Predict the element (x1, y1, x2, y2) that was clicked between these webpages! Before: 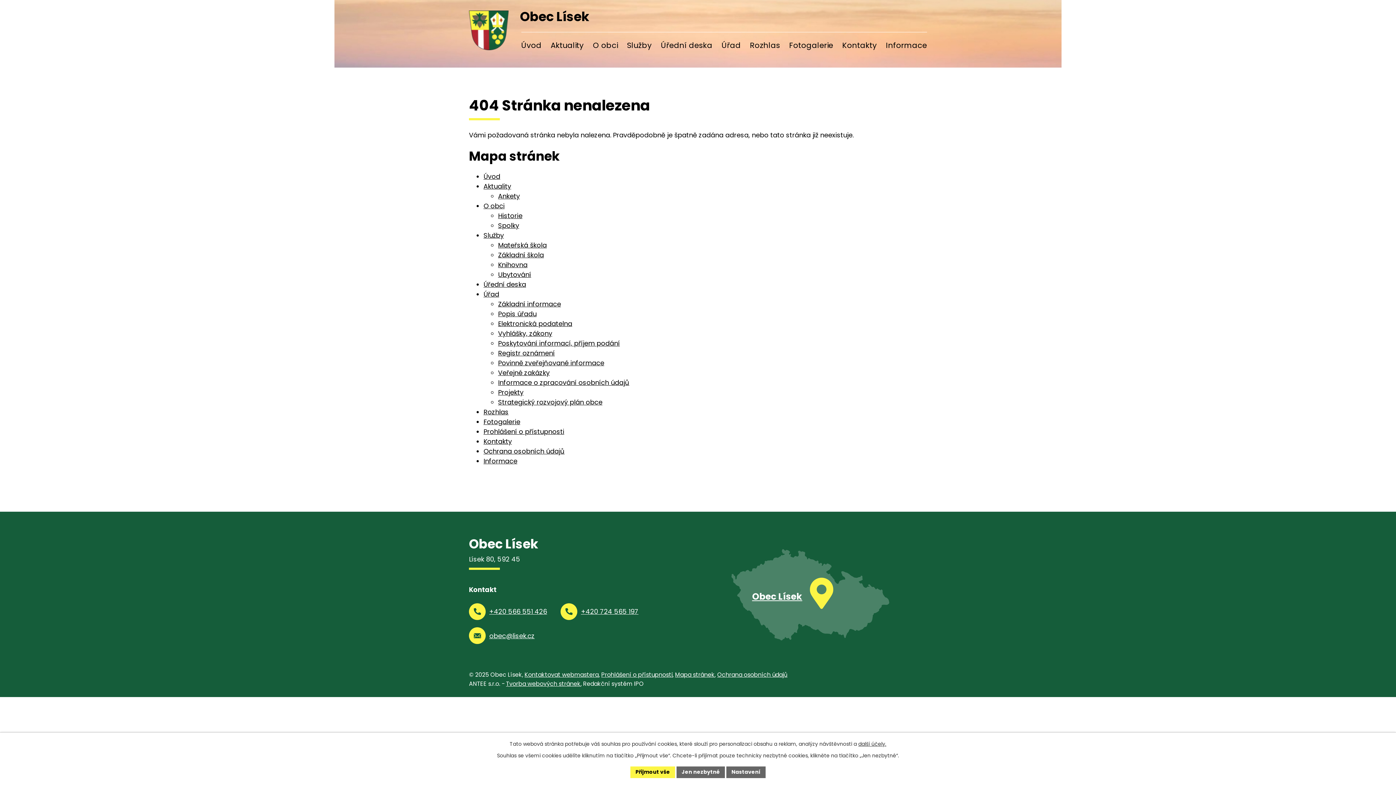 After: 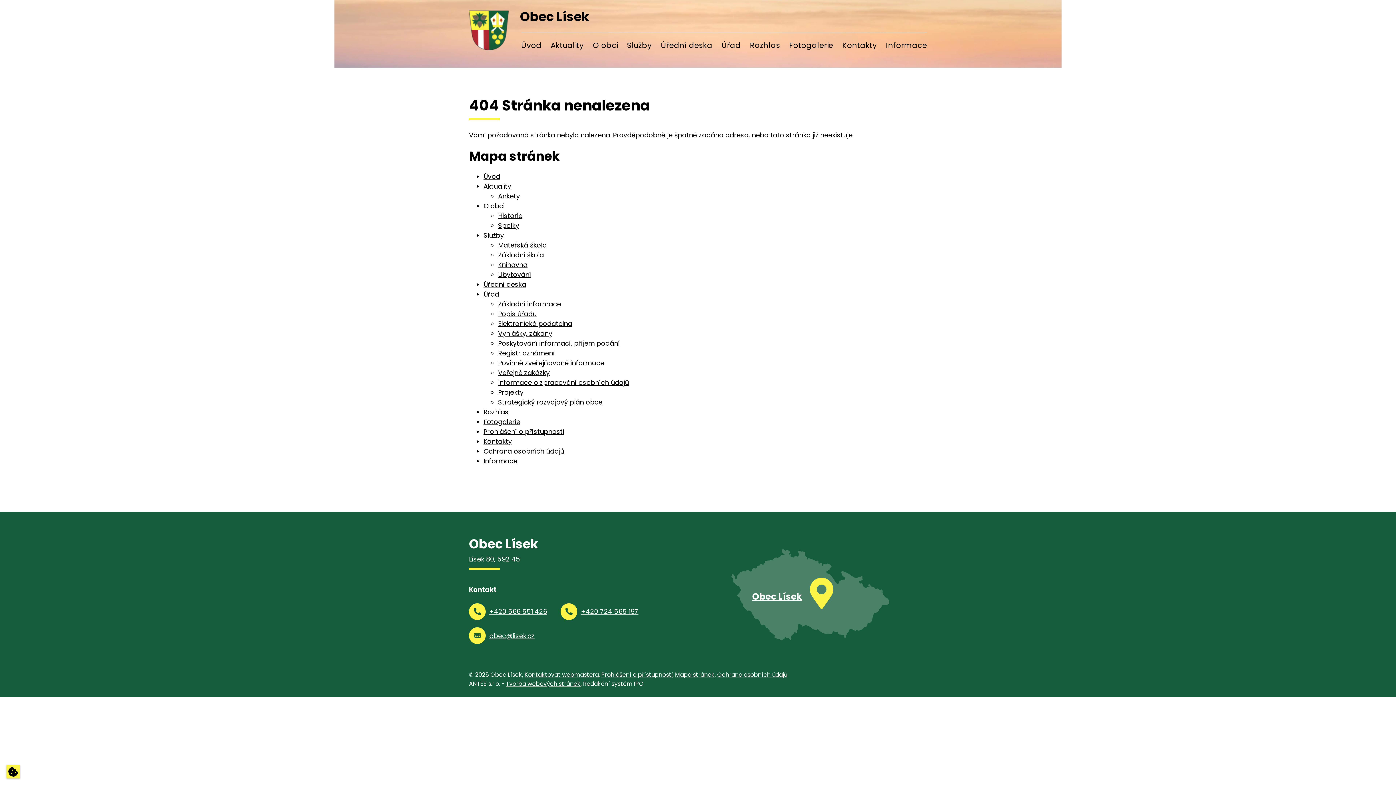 Action: label: Jen nezbytné bbox: (676, 766, 725, 778)